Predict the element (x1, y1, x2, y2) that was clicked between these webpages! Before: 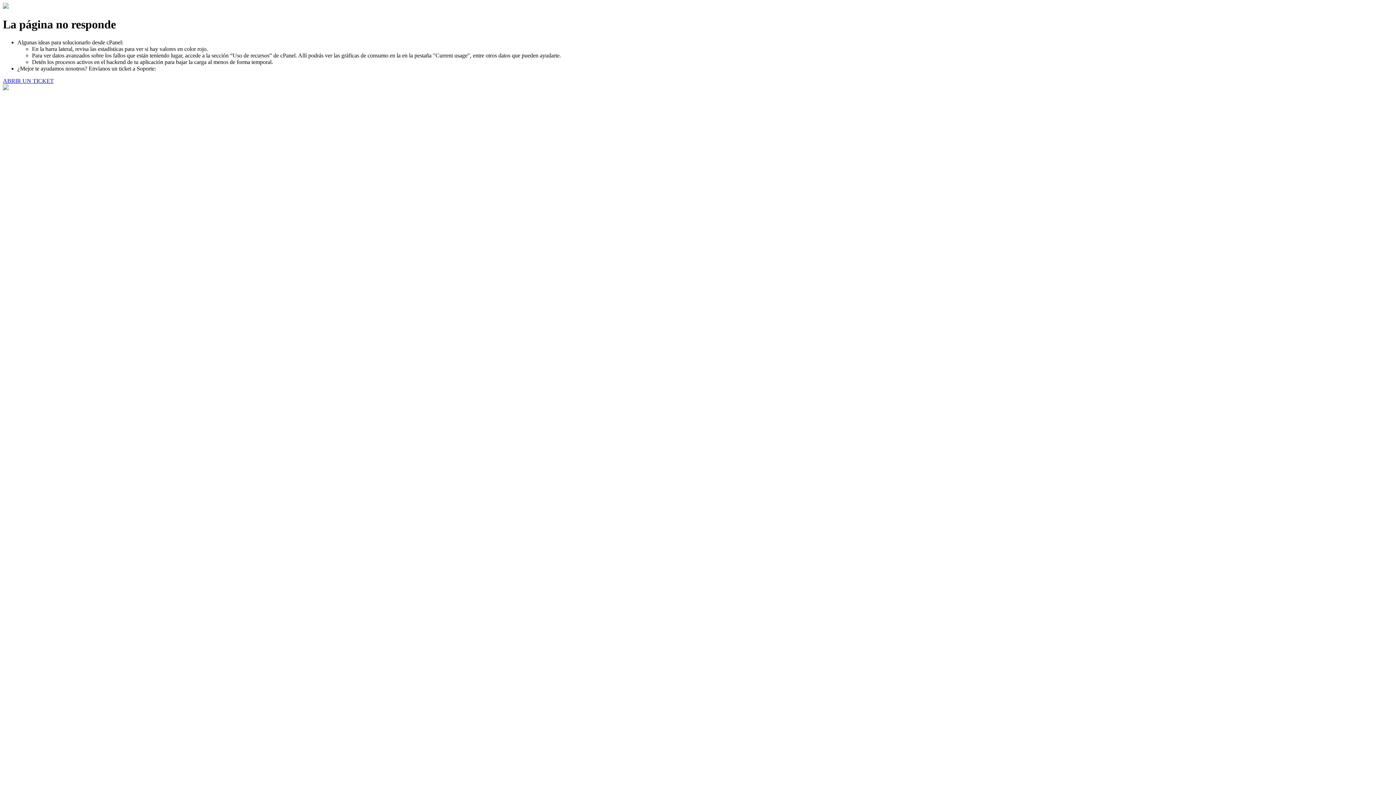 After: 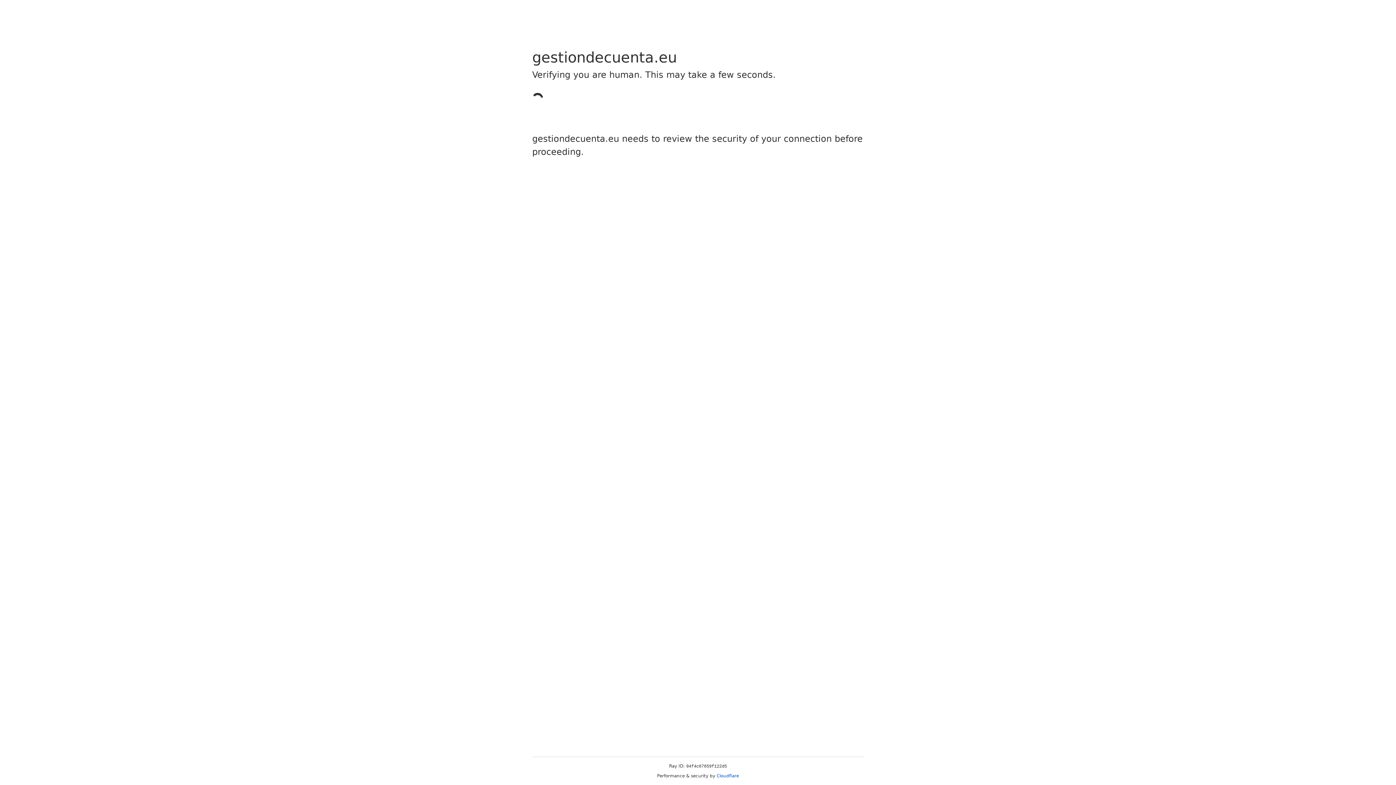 Action: label: ABRIR UN TICKET bbox: (2, 77, 53, 83)